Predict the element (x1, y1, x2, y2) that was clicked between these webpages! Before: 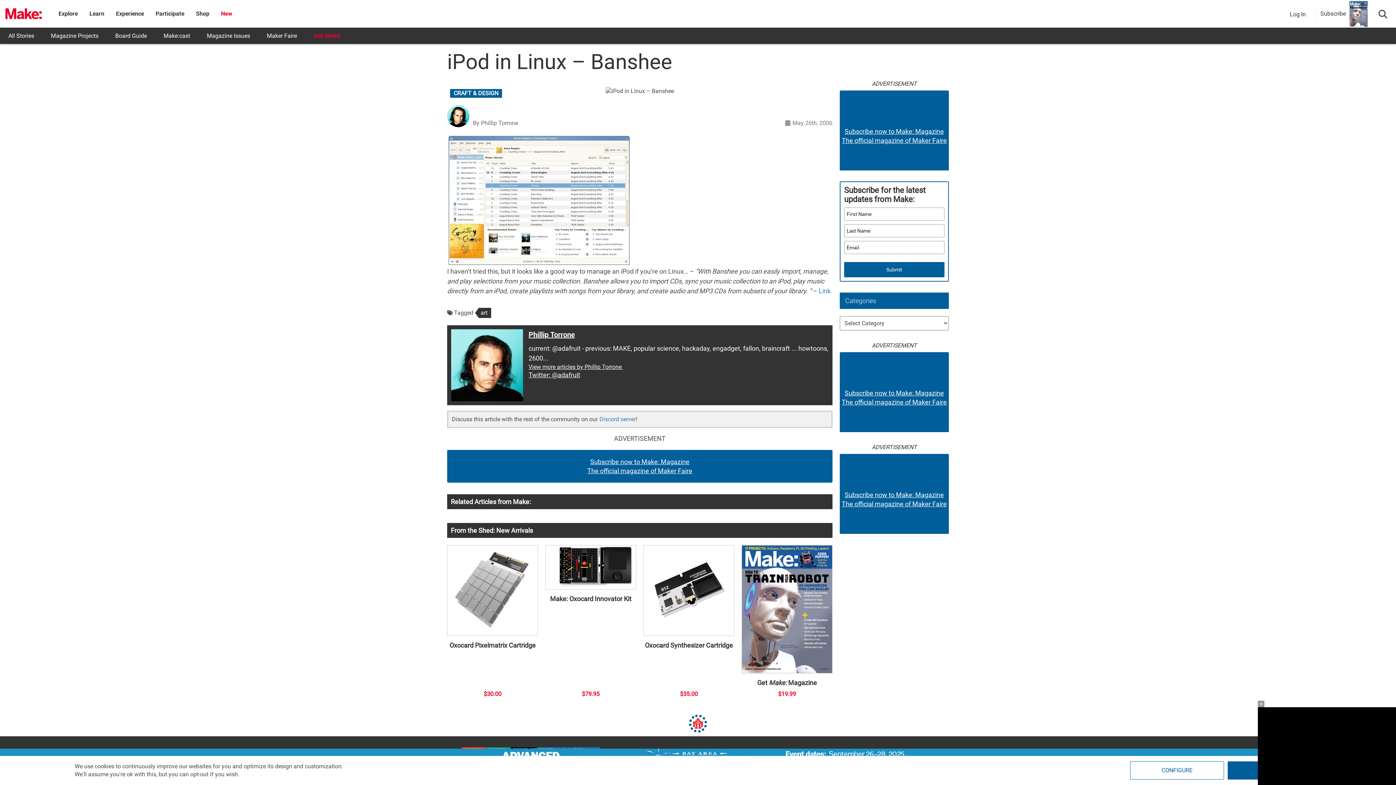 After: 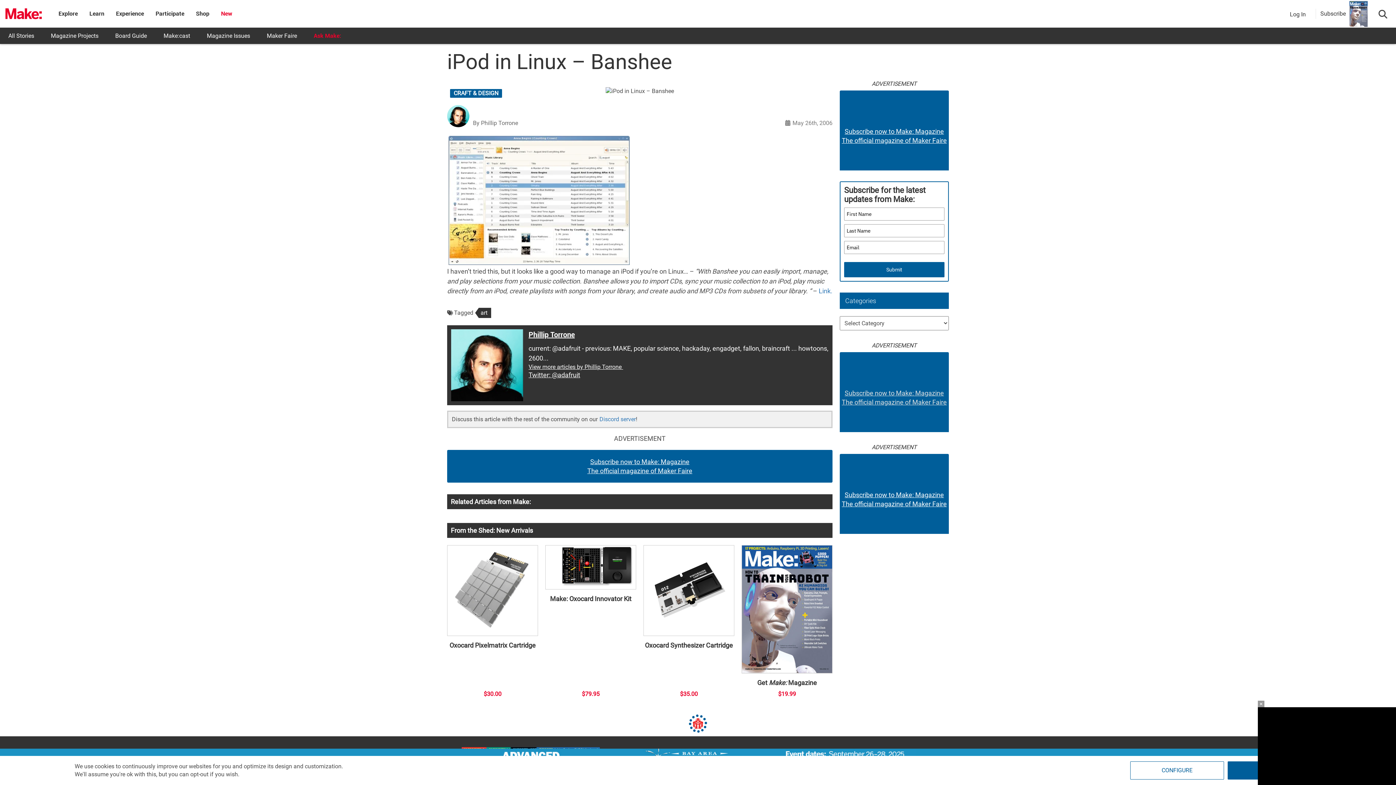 Action: bbox: (840, 388, 949, 406) label: Subscribe now to Make: Magazine
The official magazine of Maker Faire